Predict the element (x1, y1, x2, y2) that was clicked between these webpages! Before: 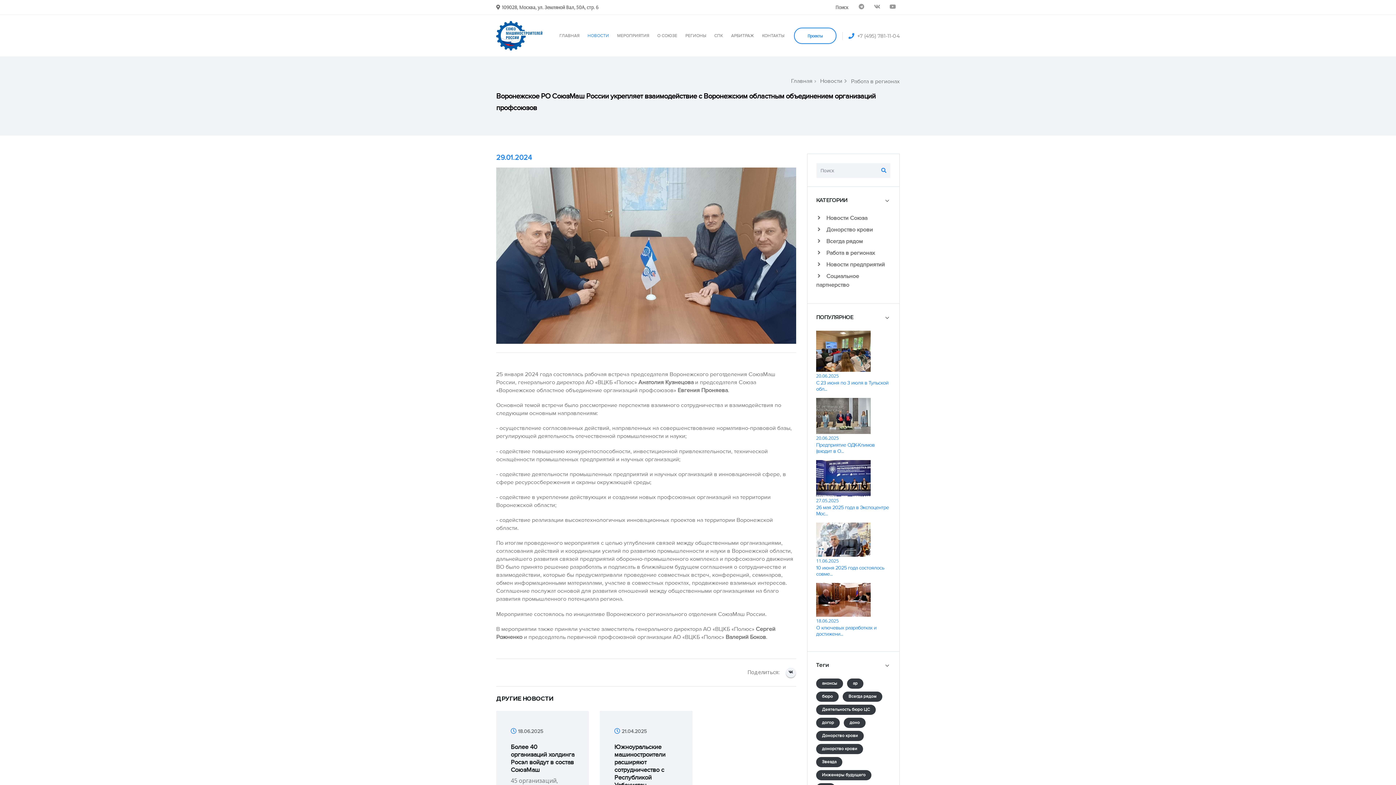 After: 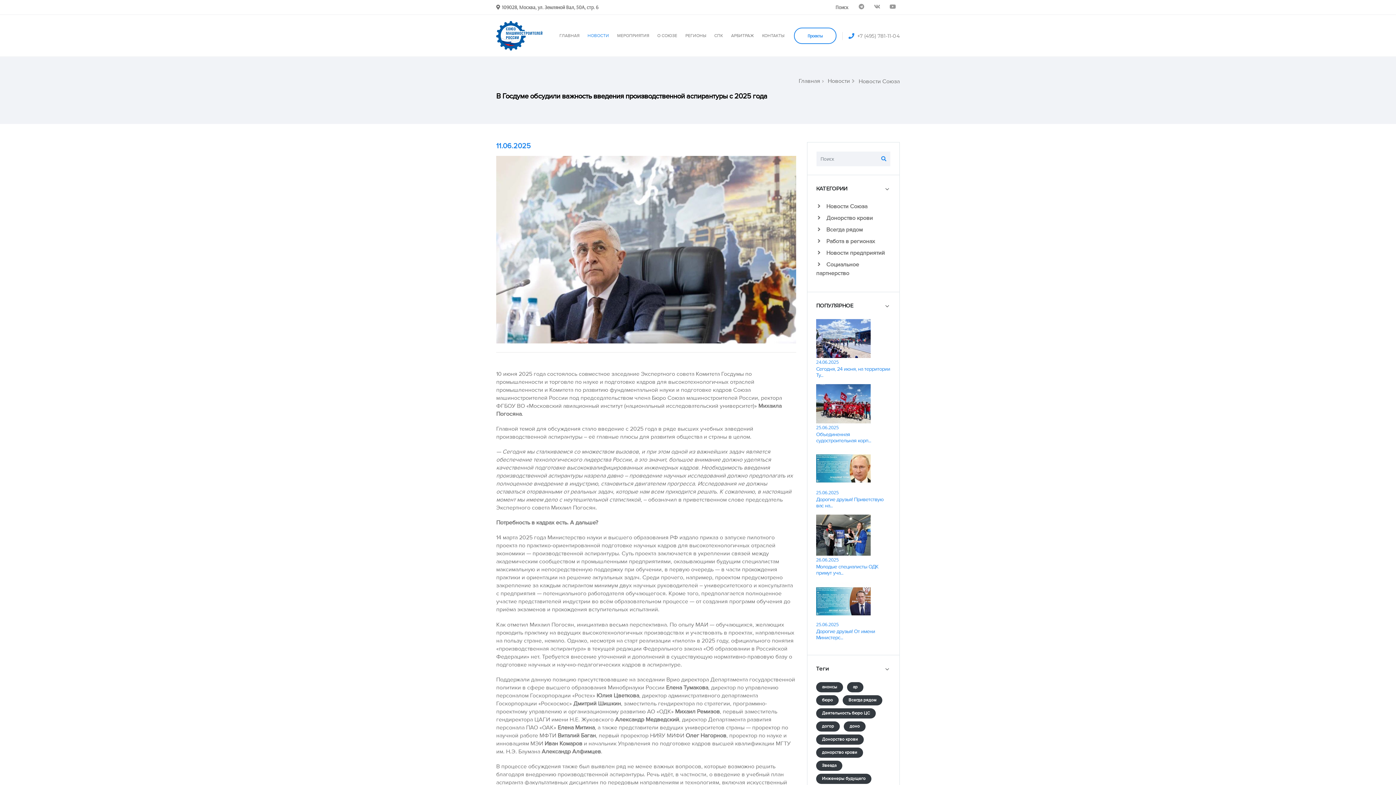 Action: bbox: (816, 536, 870, 542)